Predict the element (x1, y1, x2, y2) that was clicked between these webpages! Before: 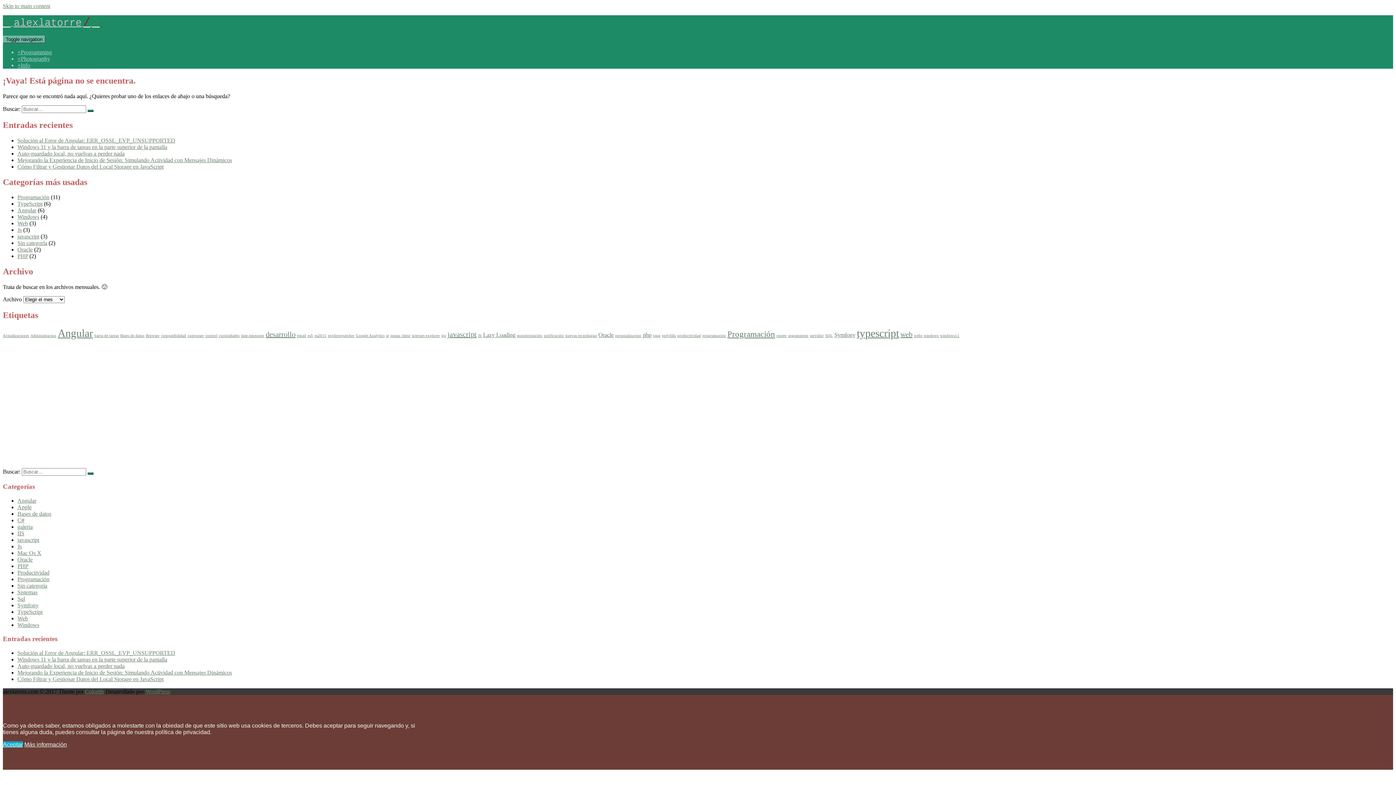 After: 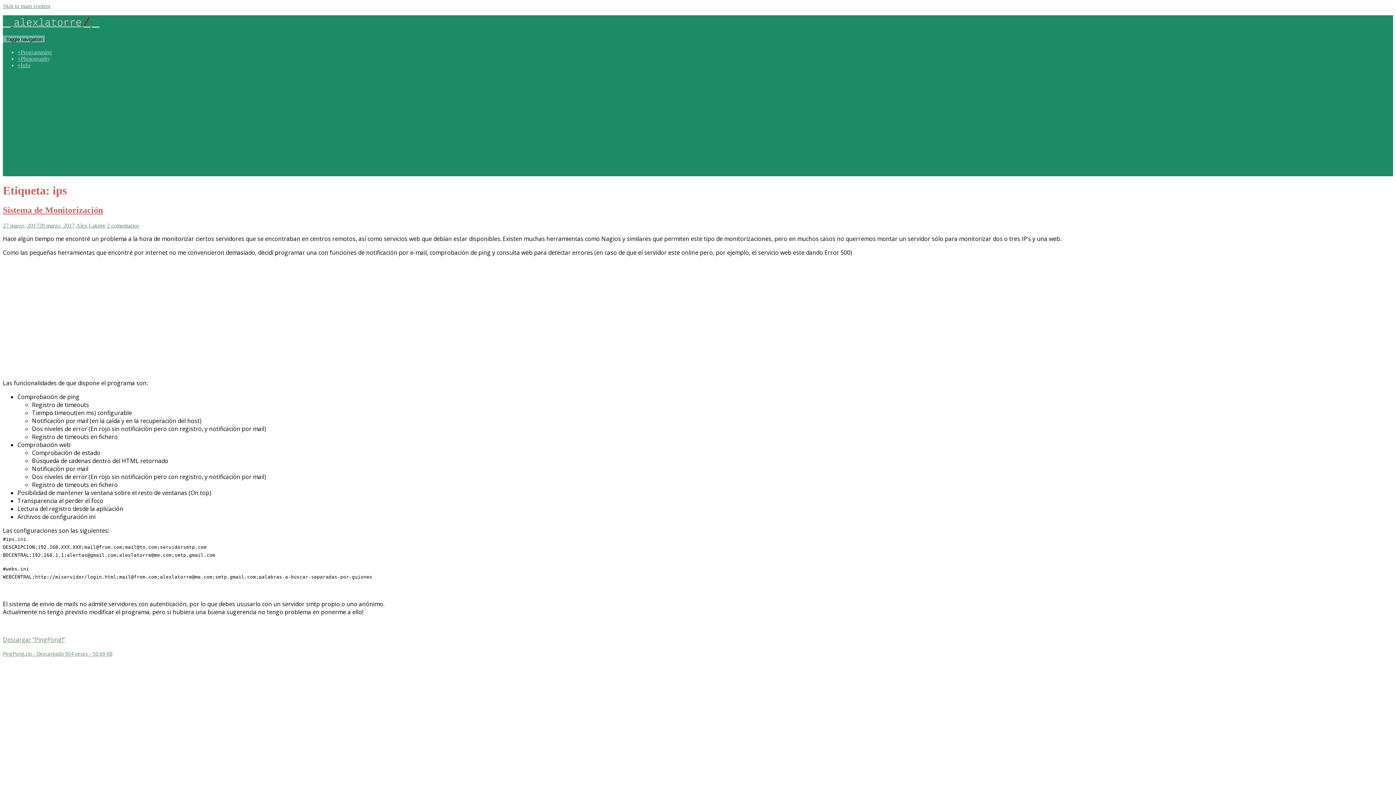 Action: label: ips (1 elemento) bbox: (441, 333, 446, 337)